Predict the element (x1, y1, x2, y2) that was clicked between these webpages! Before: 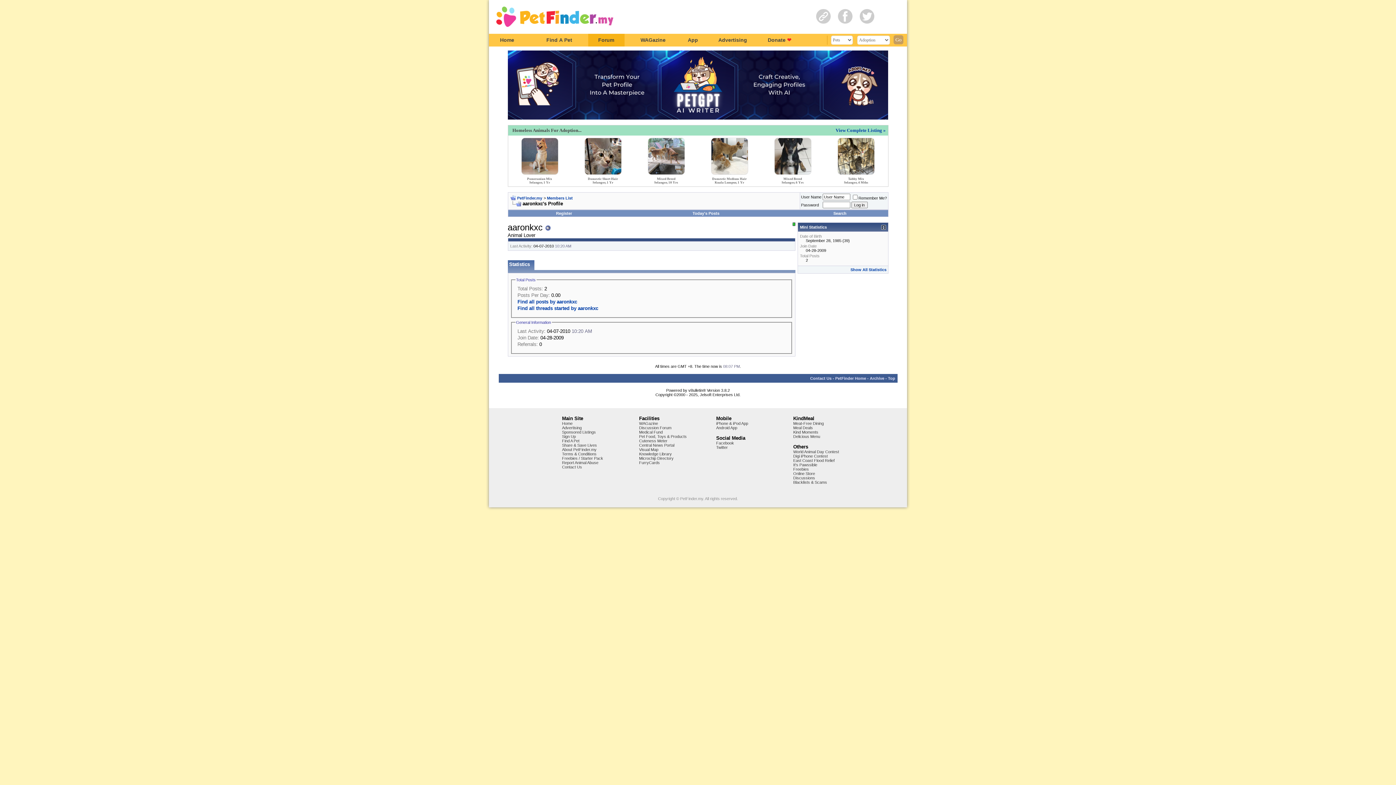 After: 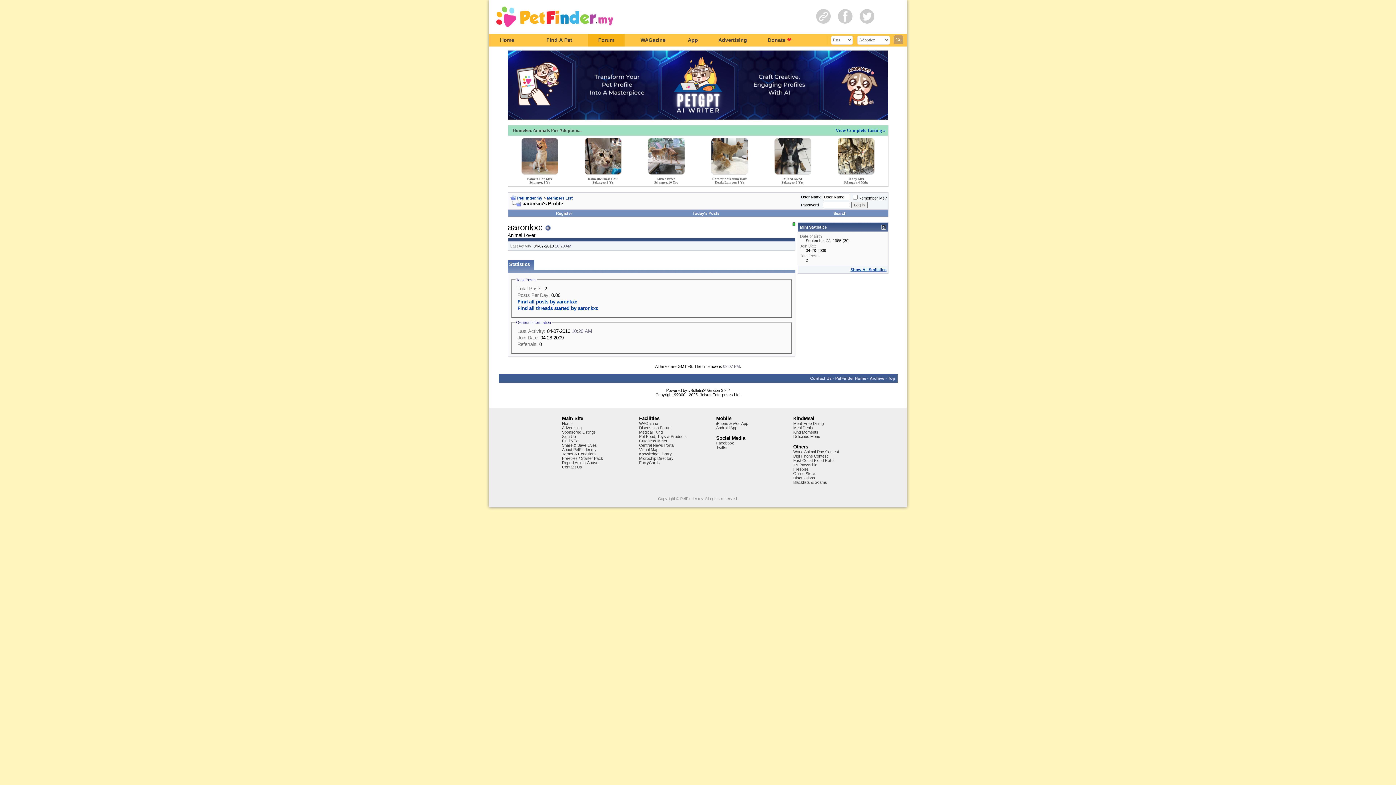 Action: label: Show All Statistics bbox: (850, 267, 886, 272)